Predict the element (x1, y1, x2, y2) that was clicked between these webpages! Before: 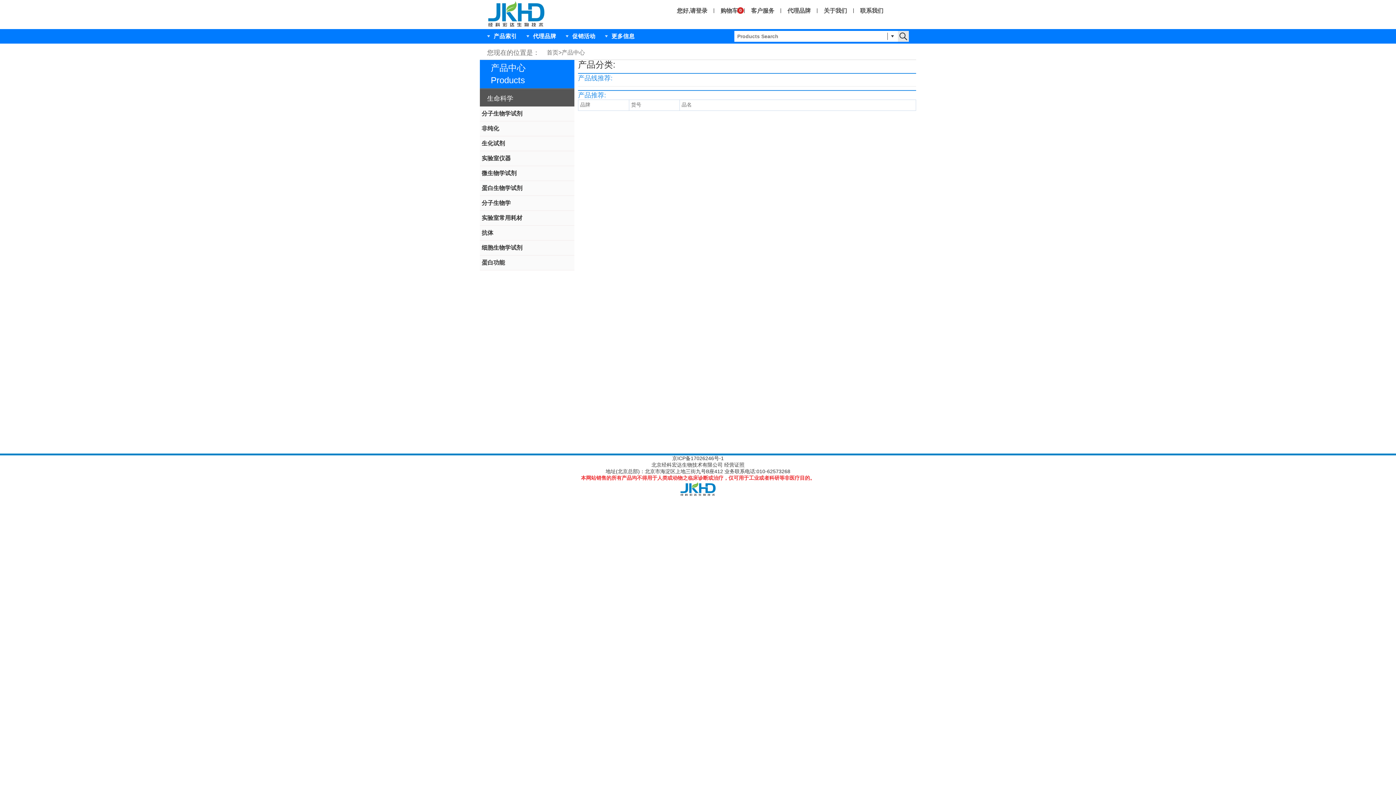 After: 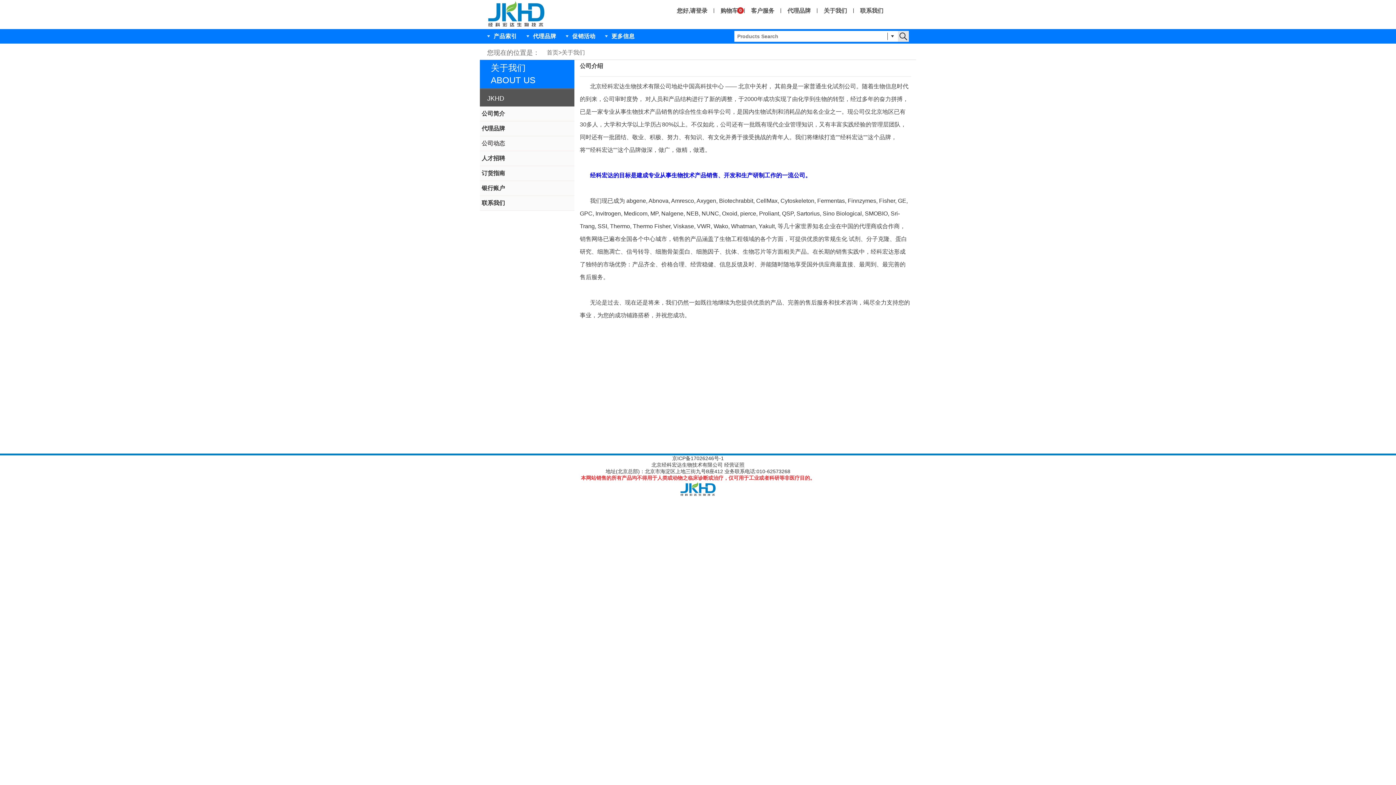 Action: bbox: (824, 7, 847, 14) label: 关于我们